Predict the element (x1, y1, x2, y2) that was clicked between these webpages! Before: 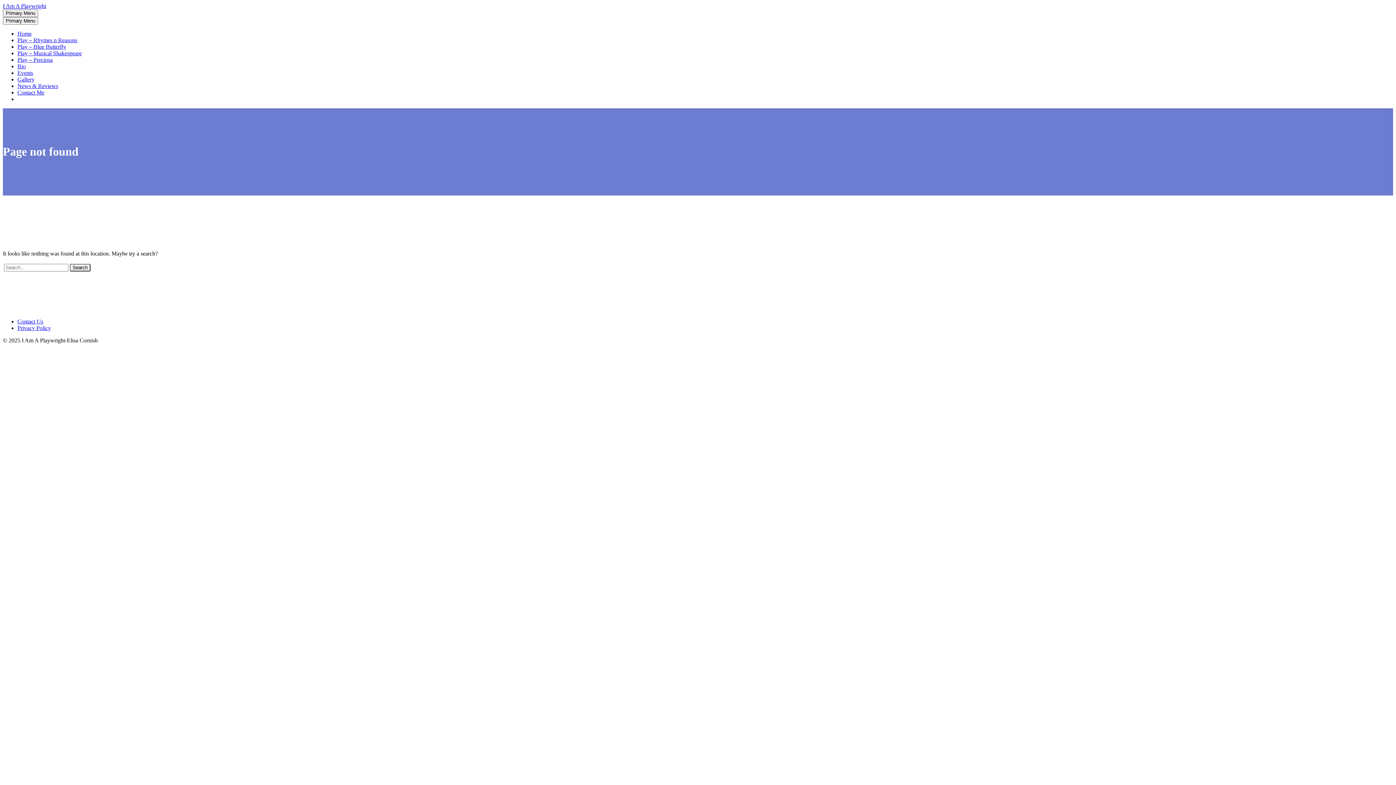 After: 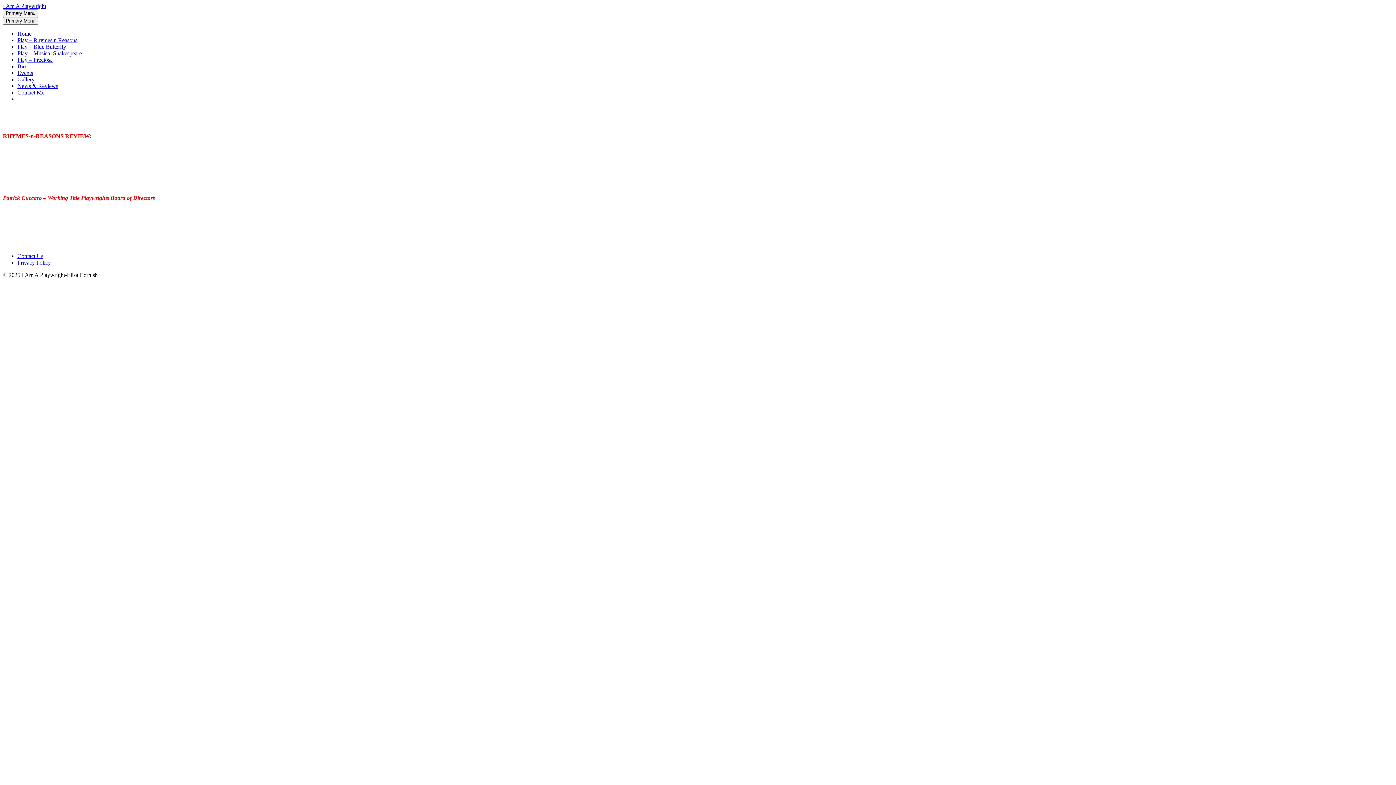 Action: label: News & Reviews bbox: (17, 82, 58, 89)